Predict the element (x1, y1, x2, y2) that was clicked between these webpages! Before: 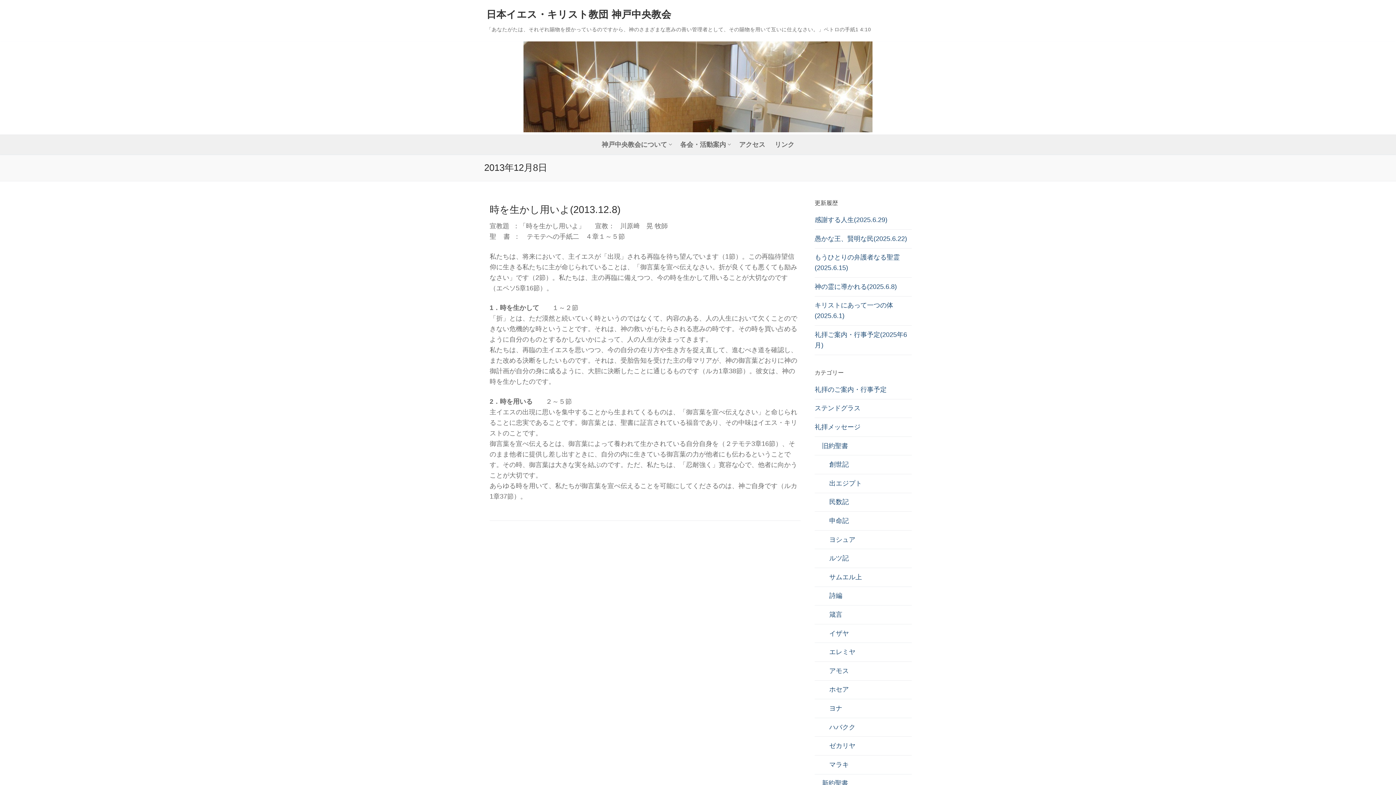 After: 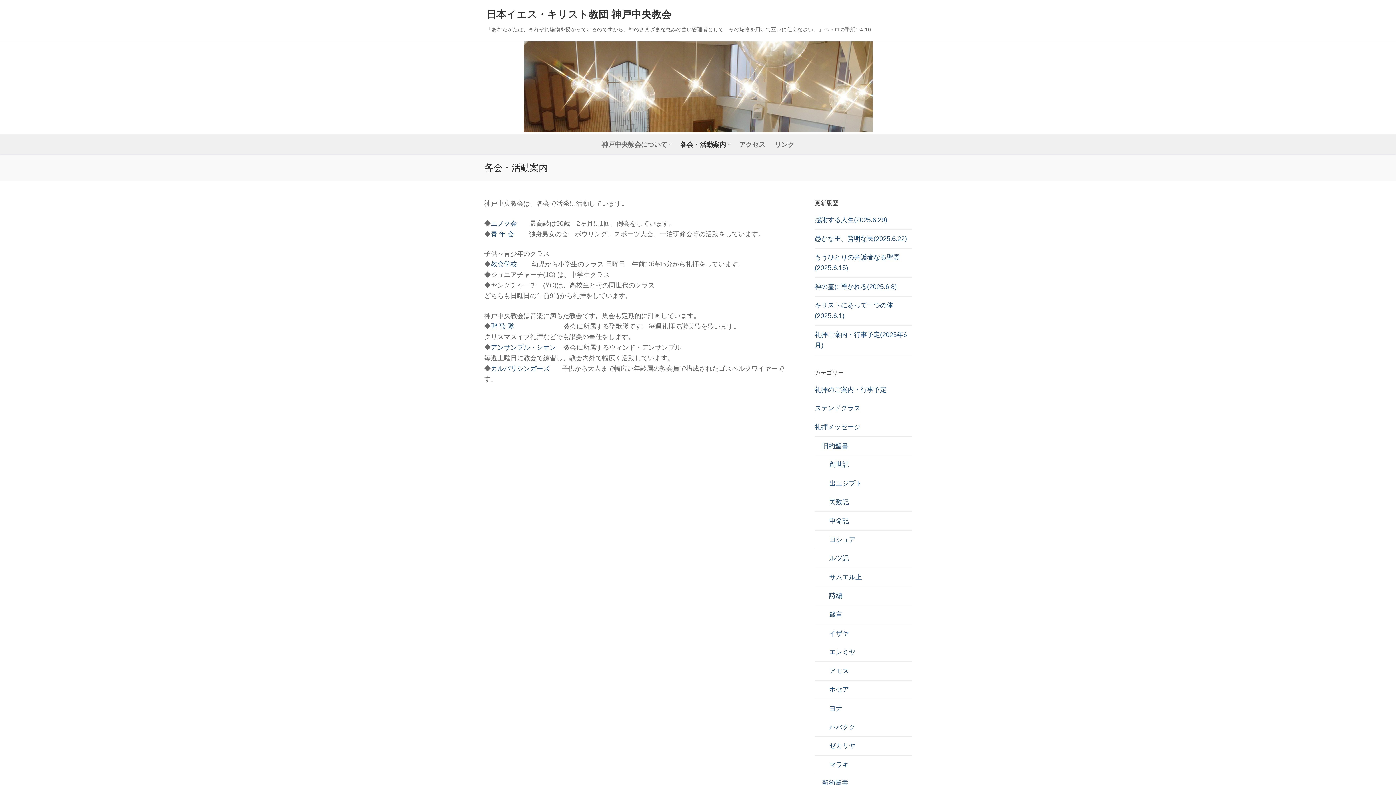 Action: label: 各会・活動案内
  bbox: (675, 136, 734, 152)